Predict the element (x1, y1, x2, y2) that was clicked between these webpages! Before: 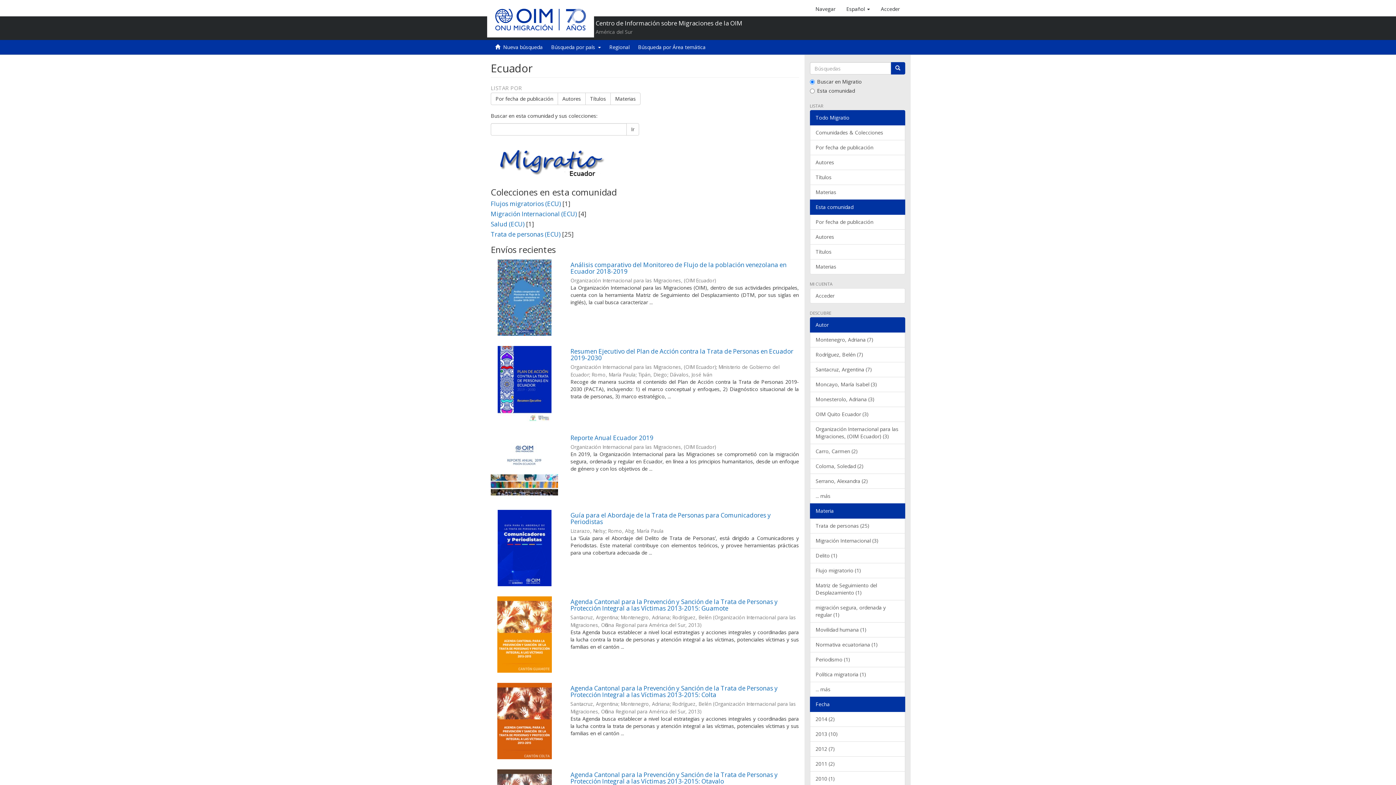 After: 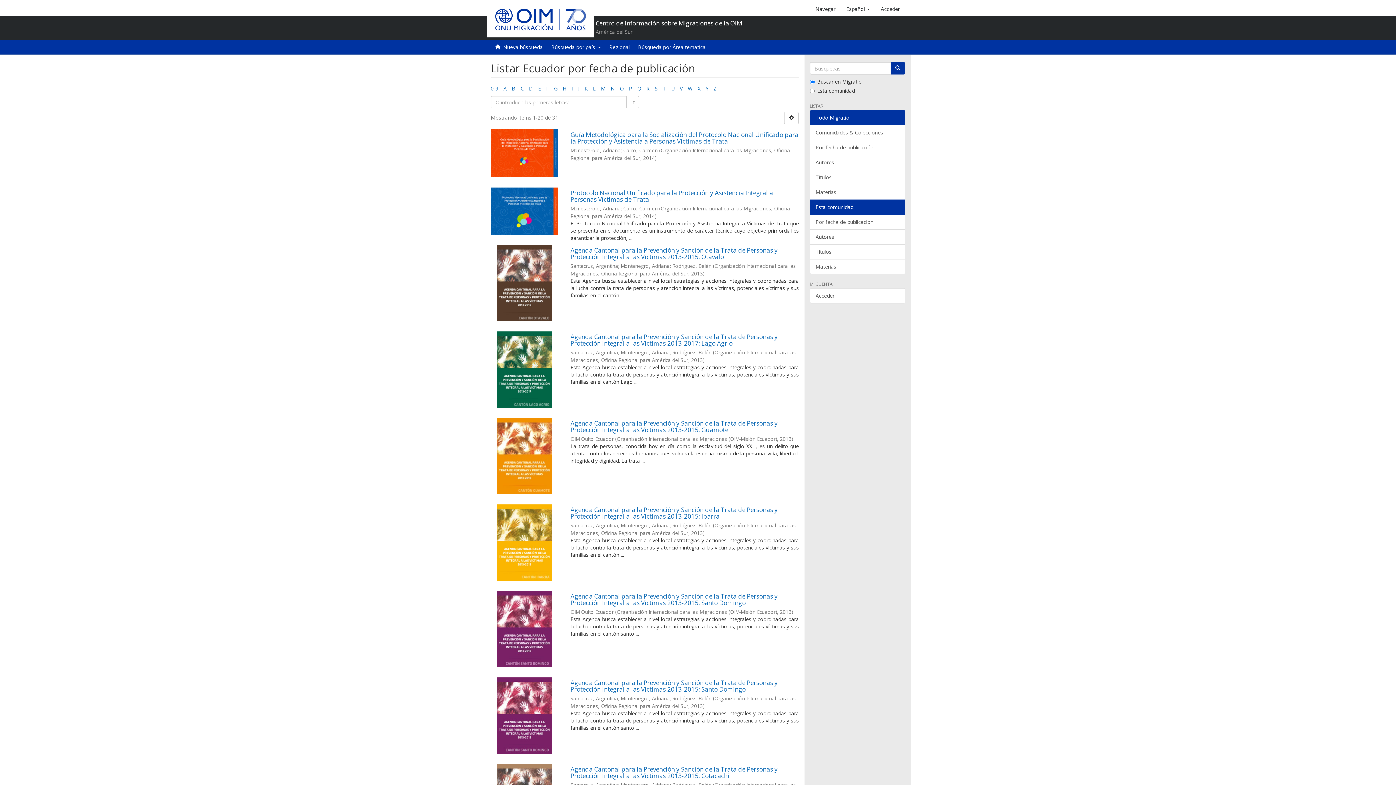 Action: bbox: (810, 214, 905, 229) label: Por fecha de publicación